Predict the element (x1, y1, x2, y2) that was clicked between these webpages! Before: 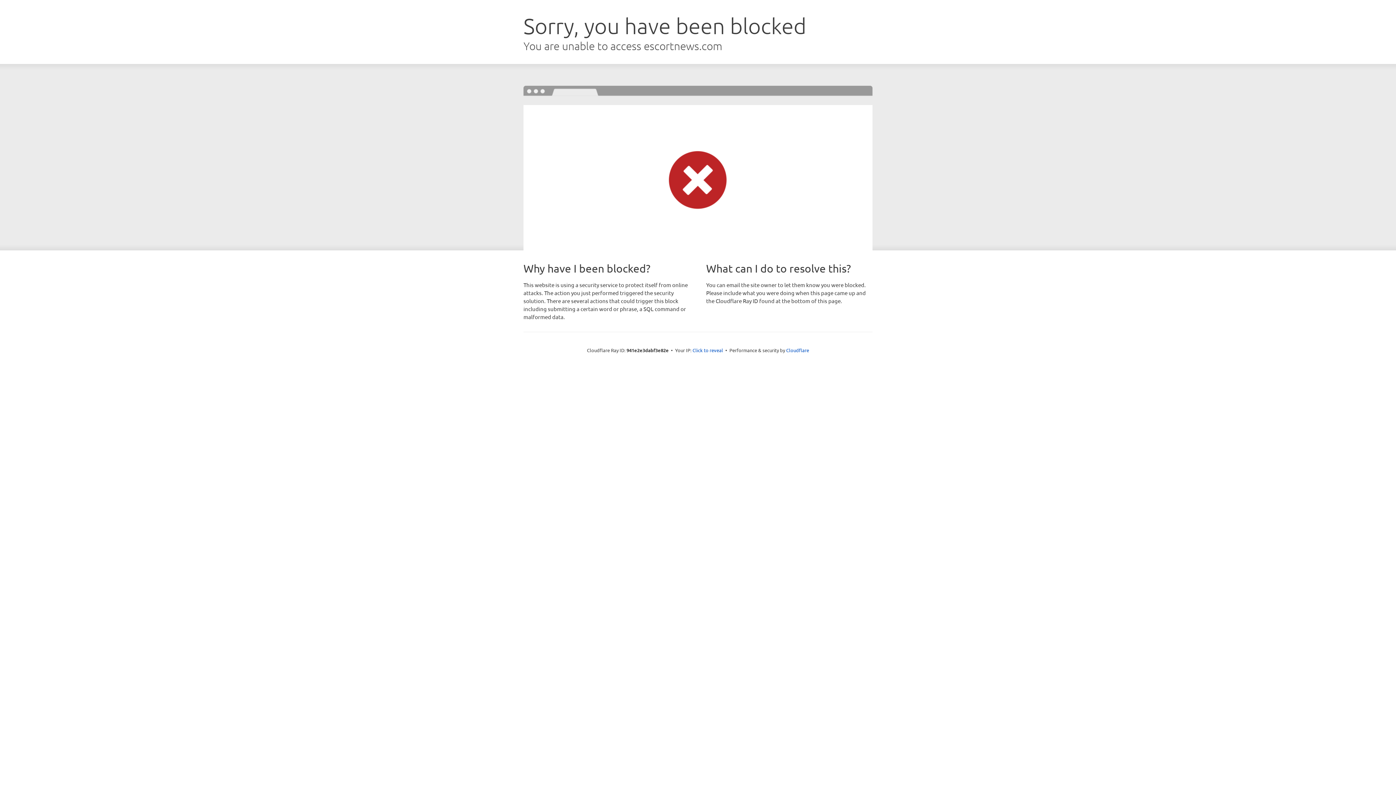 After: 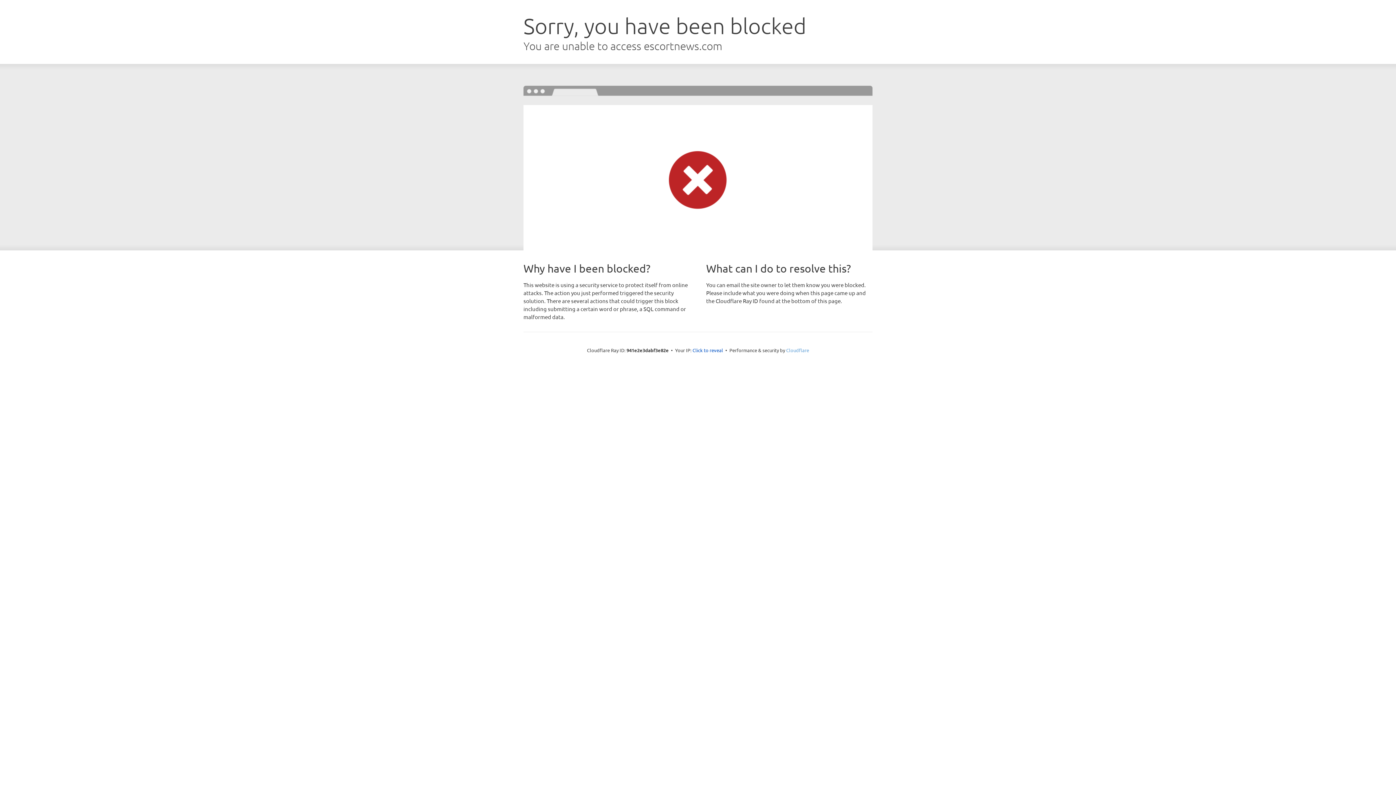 Action: label: Cloudflare bbox: (786, 347, 809, 353)